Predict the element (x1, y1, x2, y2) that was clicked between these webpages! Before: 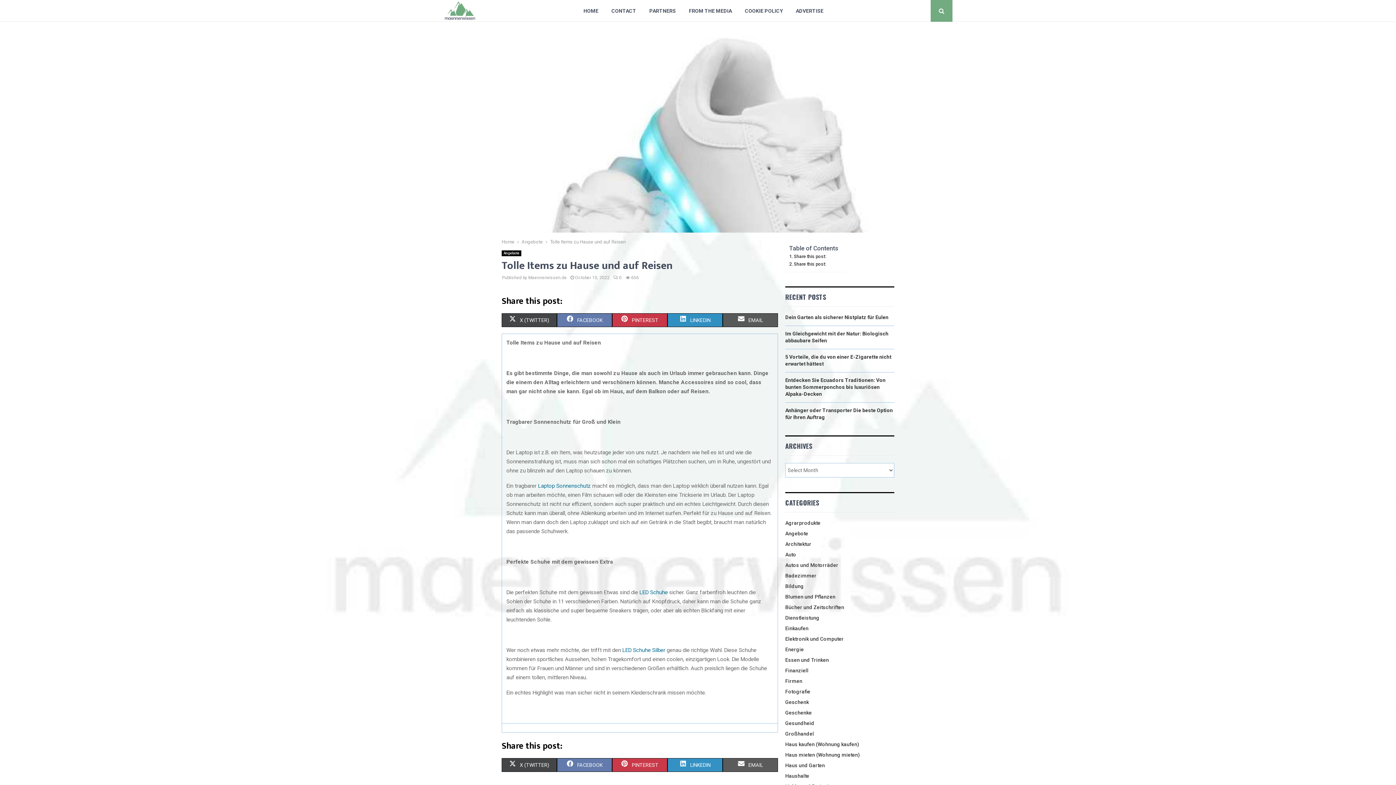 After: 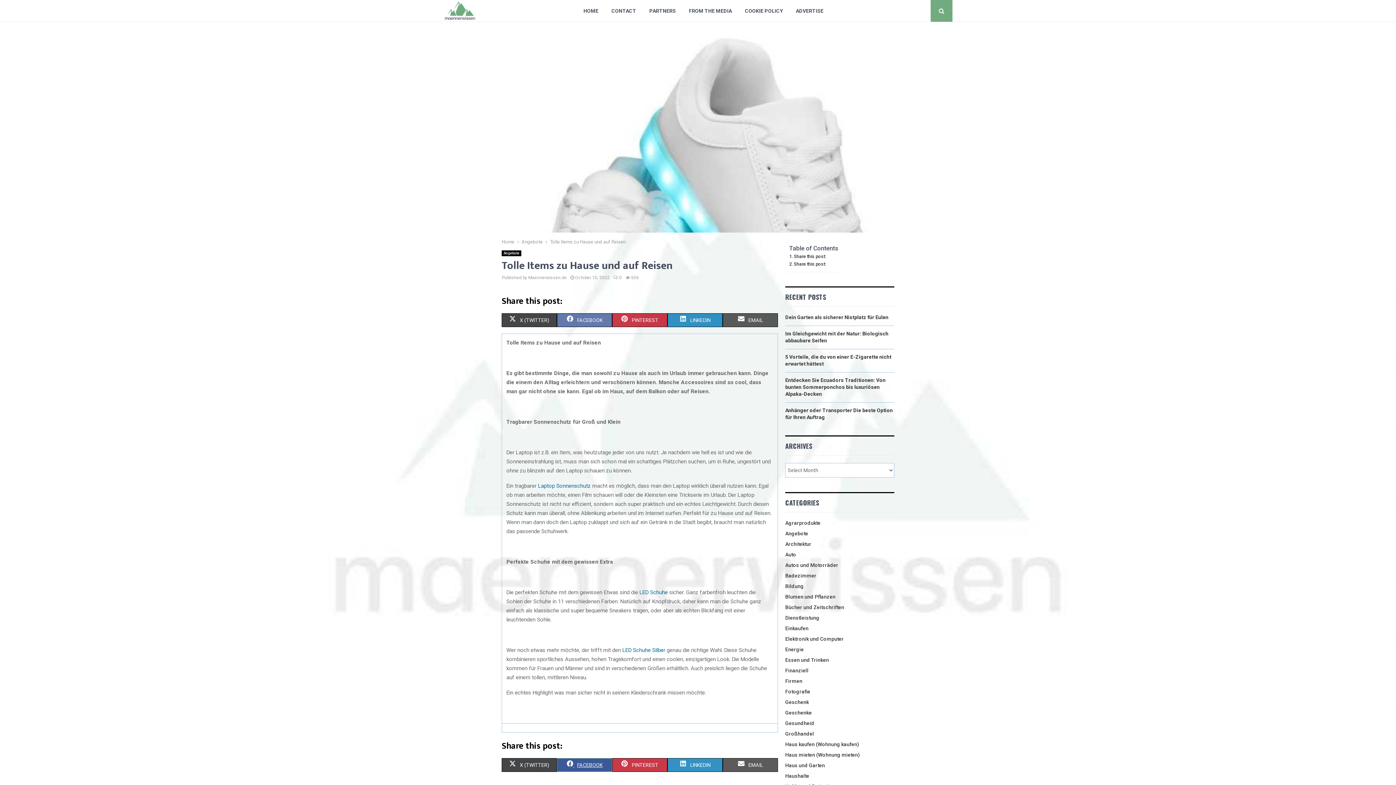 Action: bbox: (557, 758, 612, 772) label:  
SHARE ON
FACEBOOK